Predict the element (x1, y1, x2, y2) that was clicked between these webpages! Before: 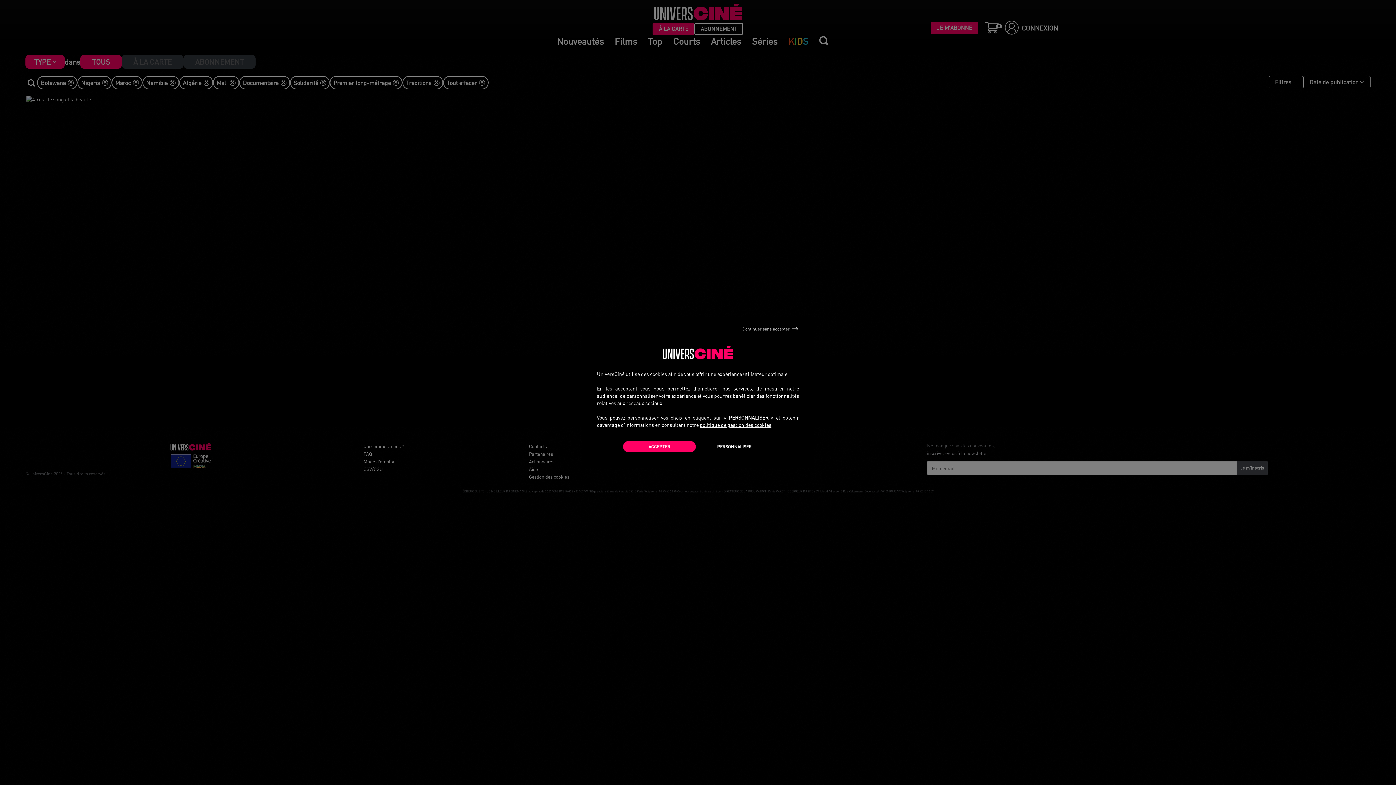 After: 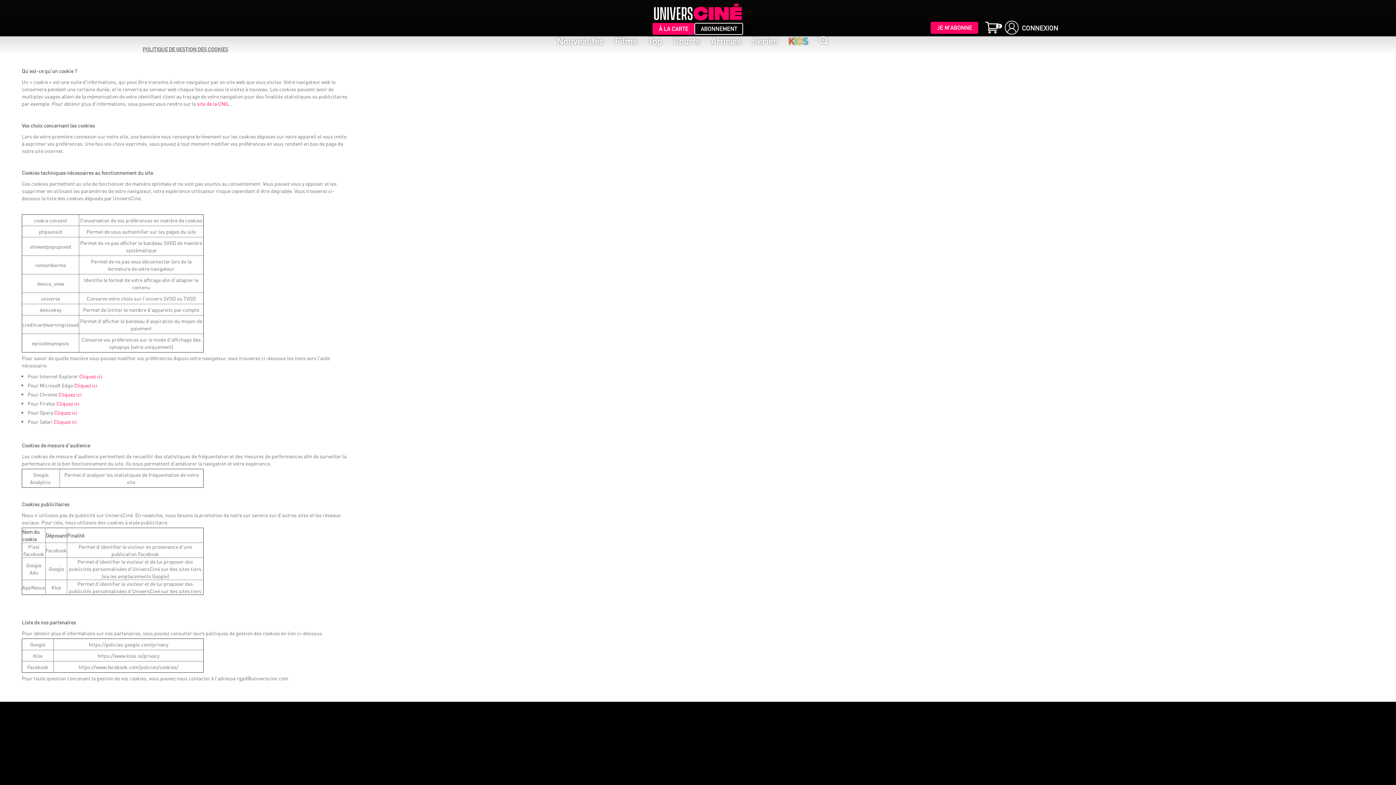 Action: label: politique de gestion des cookies bbox: (700, 421, 771, 428)